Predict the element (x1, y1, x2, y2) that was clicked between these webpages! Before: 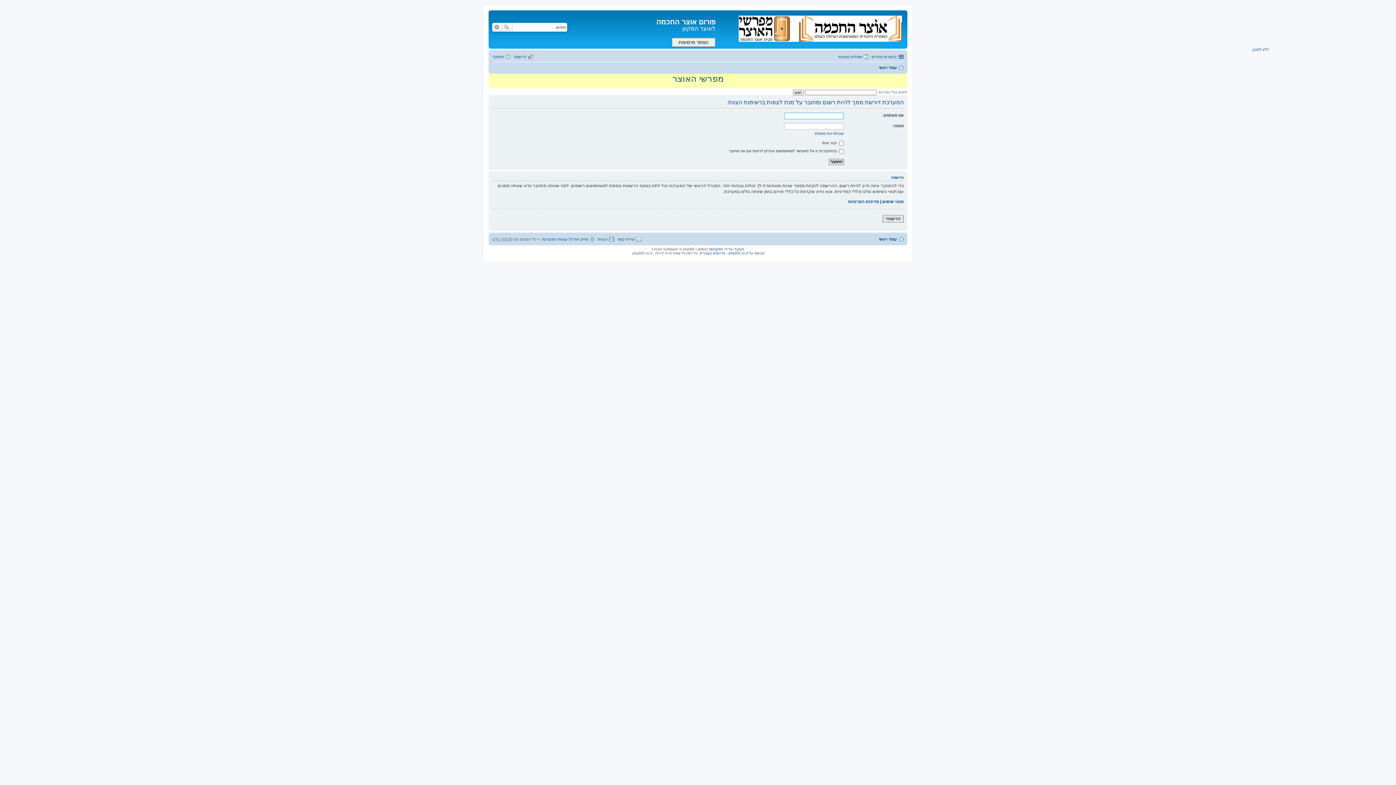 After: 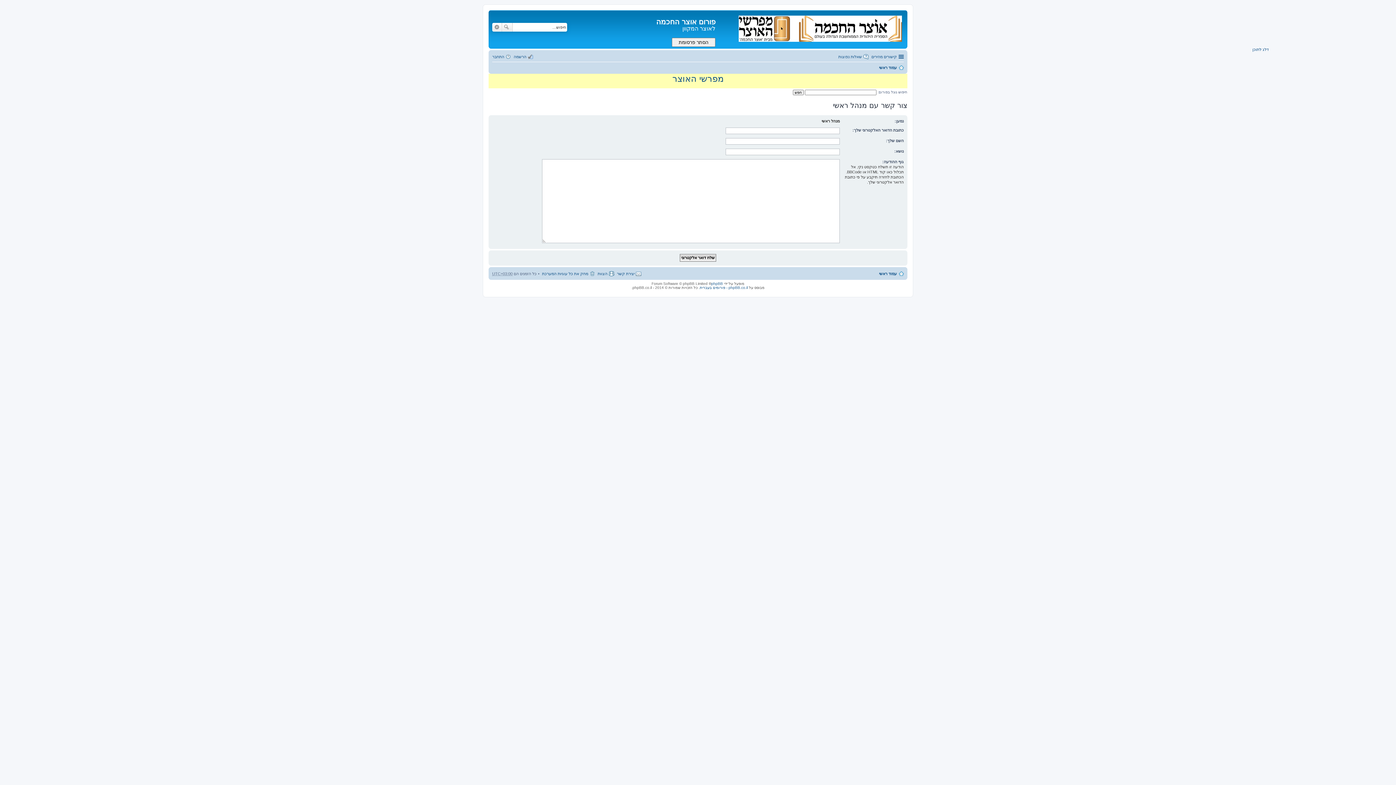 Action: bbox: (617, 234, 641, 243) label: יצירת קשר